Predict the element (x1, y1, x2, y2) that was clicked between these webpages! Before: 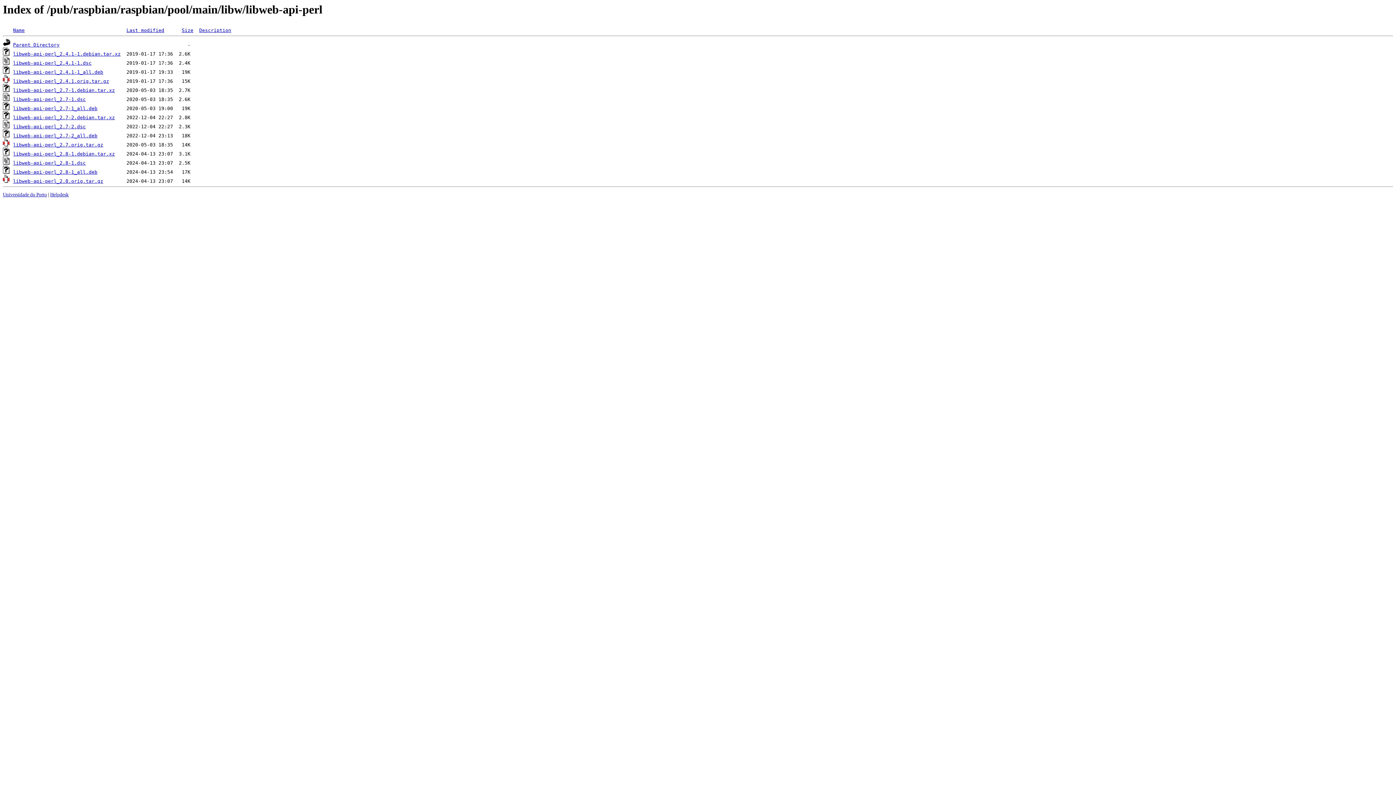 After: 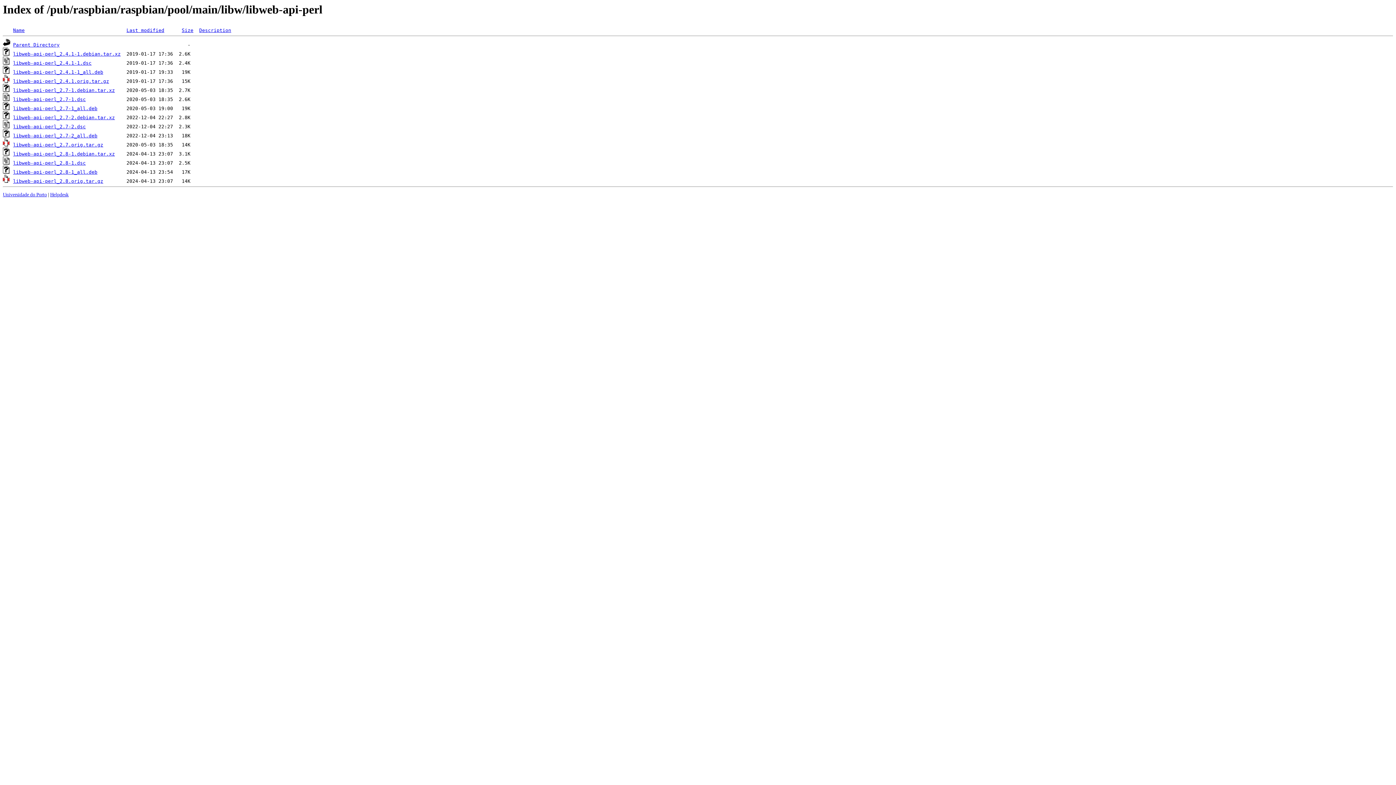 Action: bbox: (13, 105, 97, 111) label: libweb-api-perl_2.7-1_all.deb